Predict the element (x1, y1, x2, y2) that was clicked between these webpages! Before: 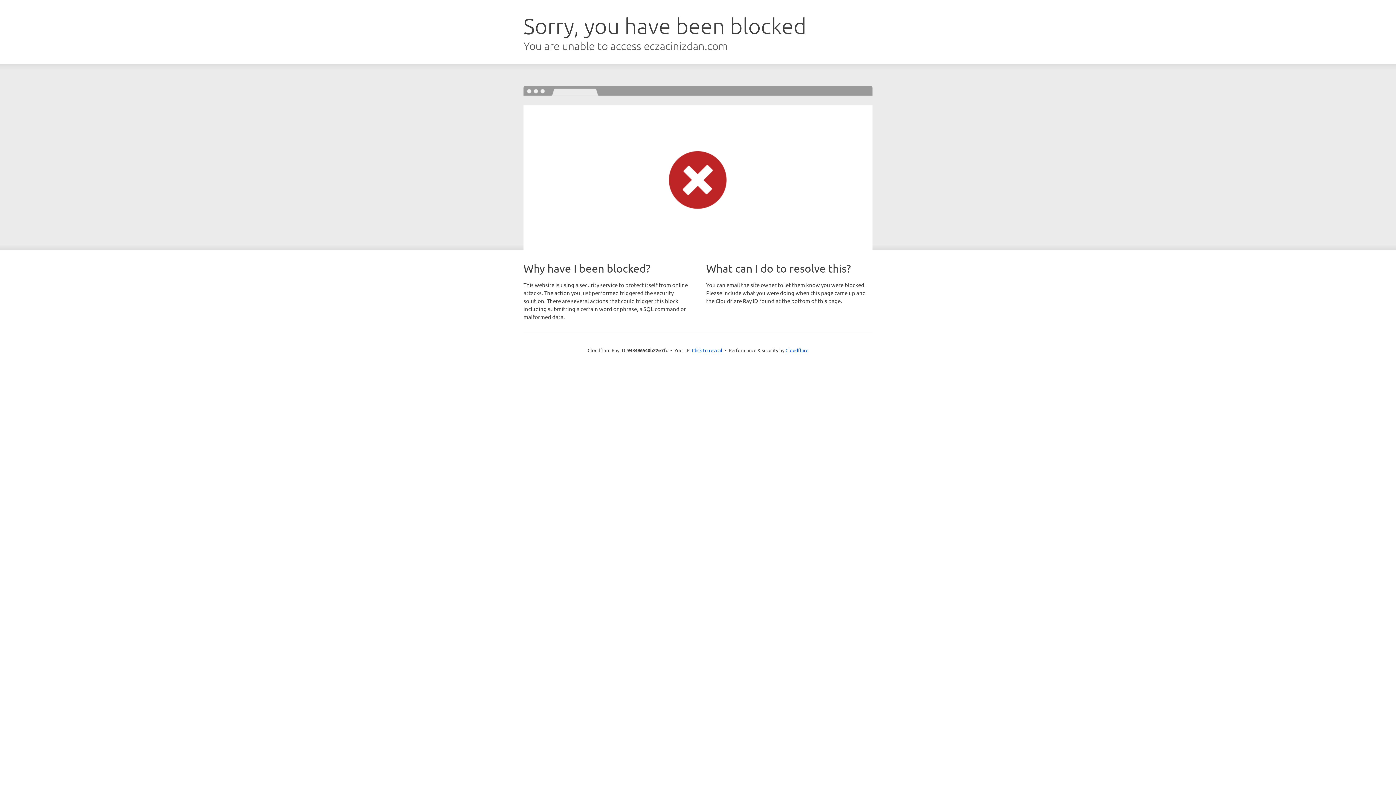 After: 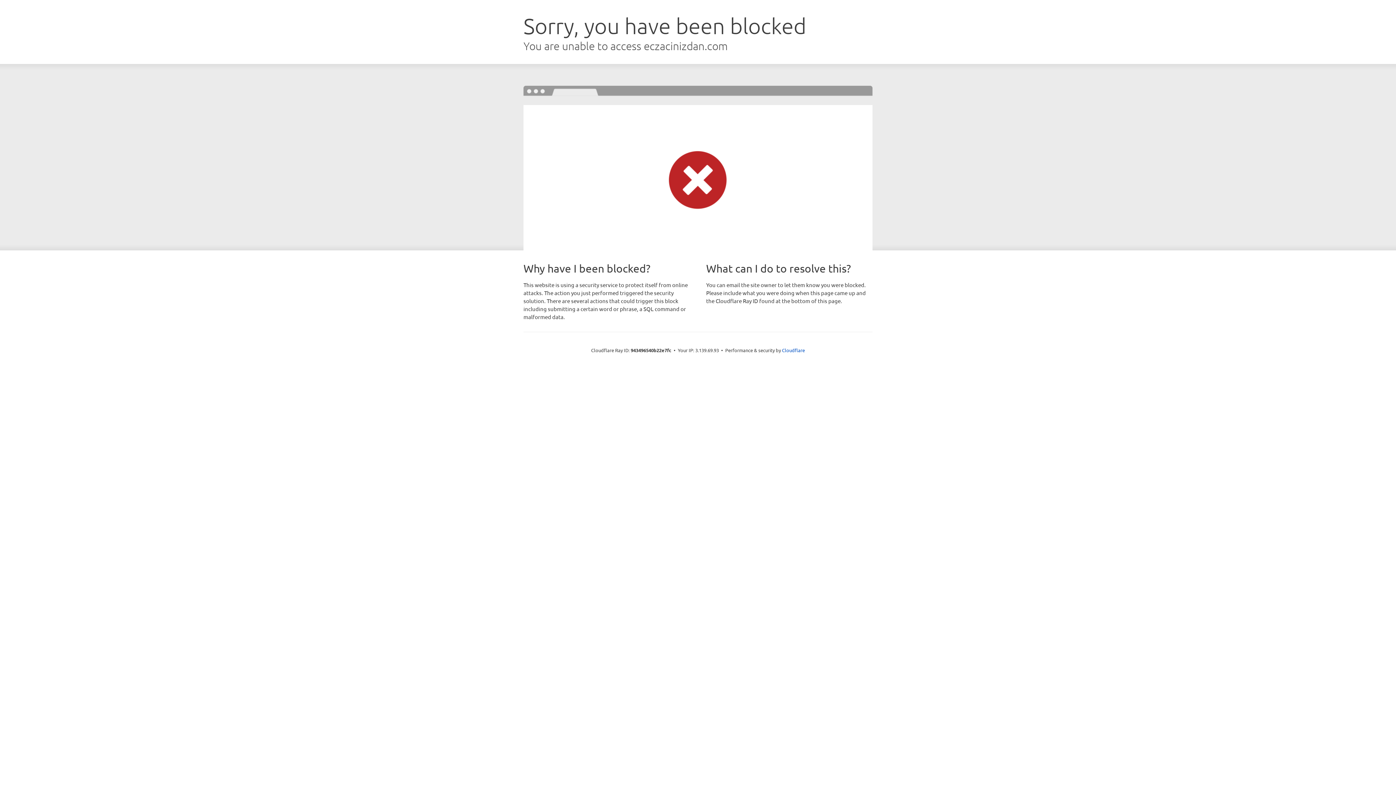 Action: label: Click to reveal bbox: (692, 346, 722, 353)